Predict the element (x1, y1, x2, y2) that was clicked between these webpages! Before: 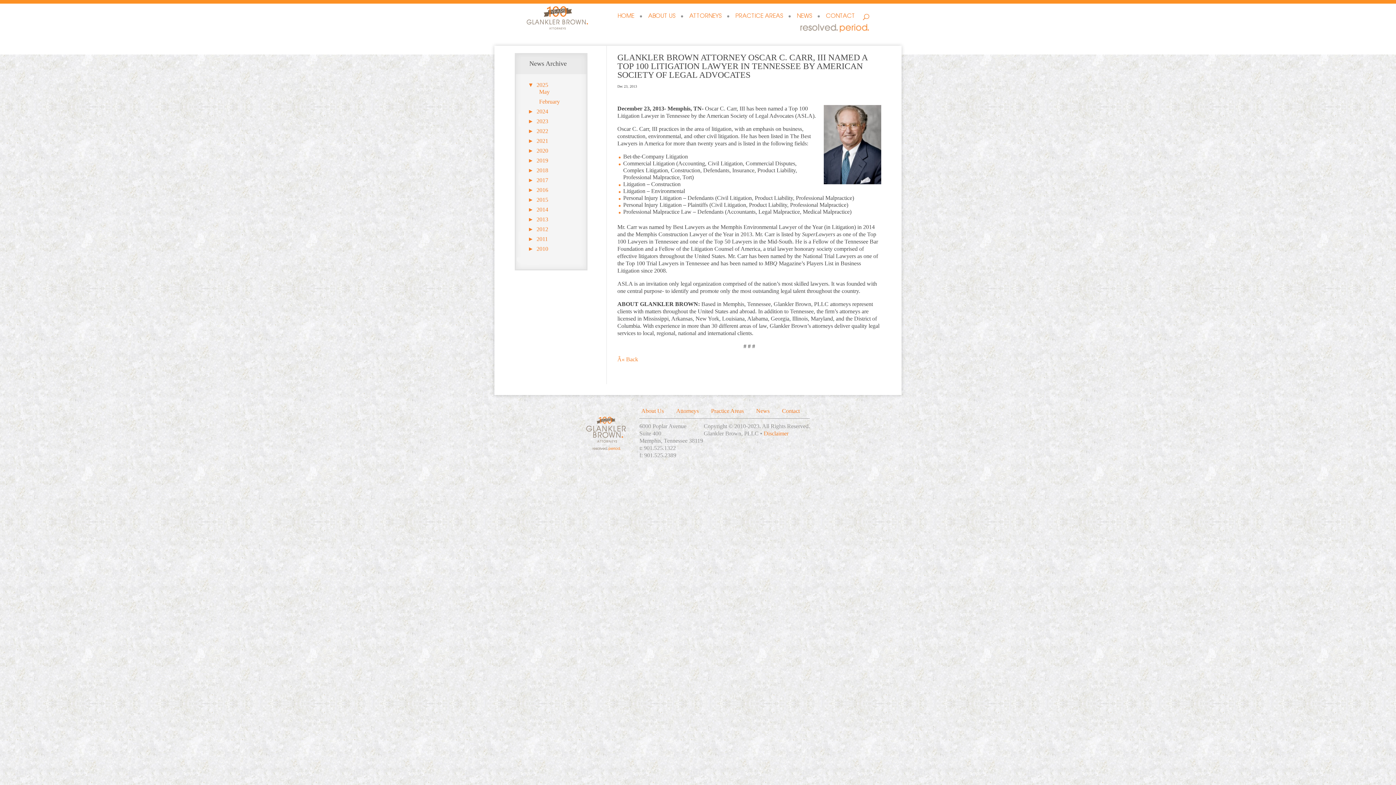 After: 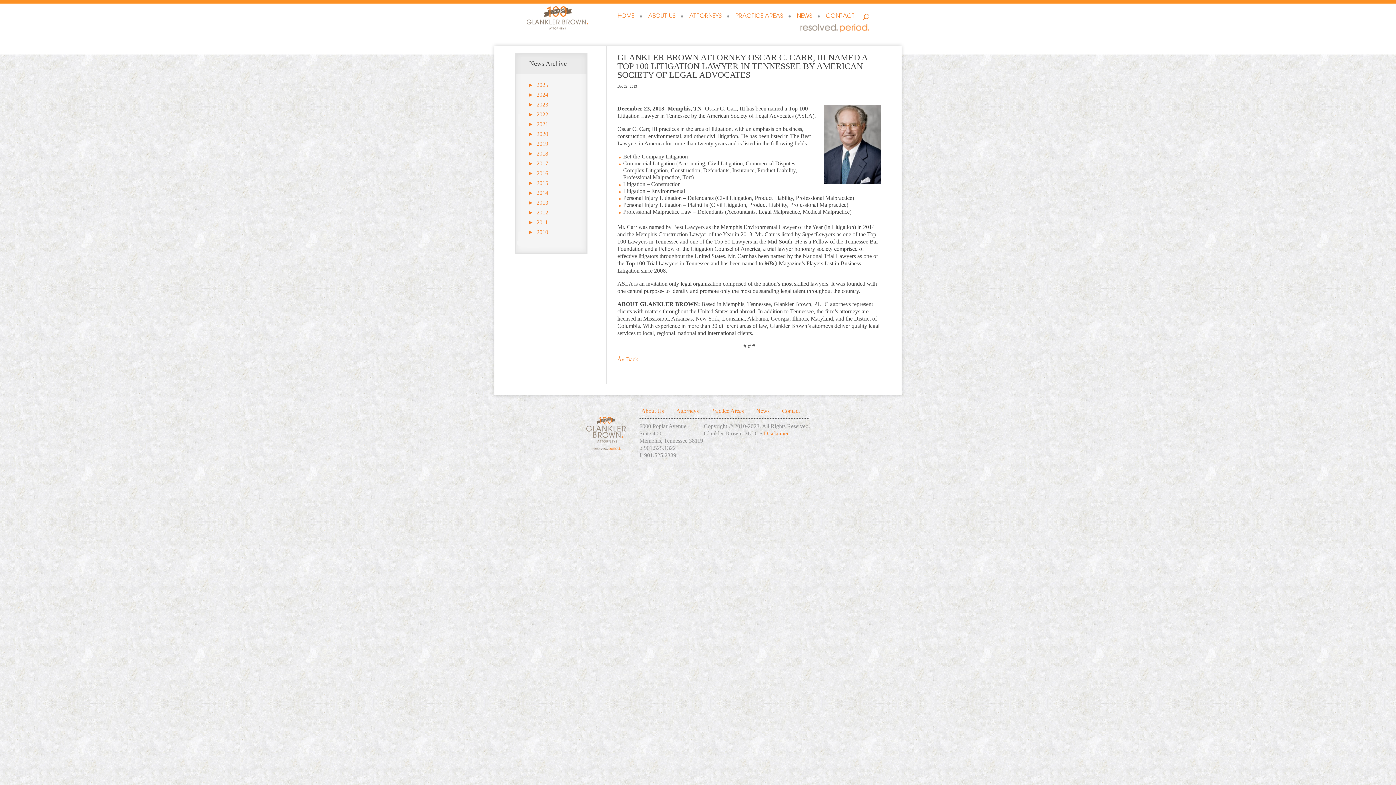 Action: bbox: (528, 81, 548, 88) label: ▼2025